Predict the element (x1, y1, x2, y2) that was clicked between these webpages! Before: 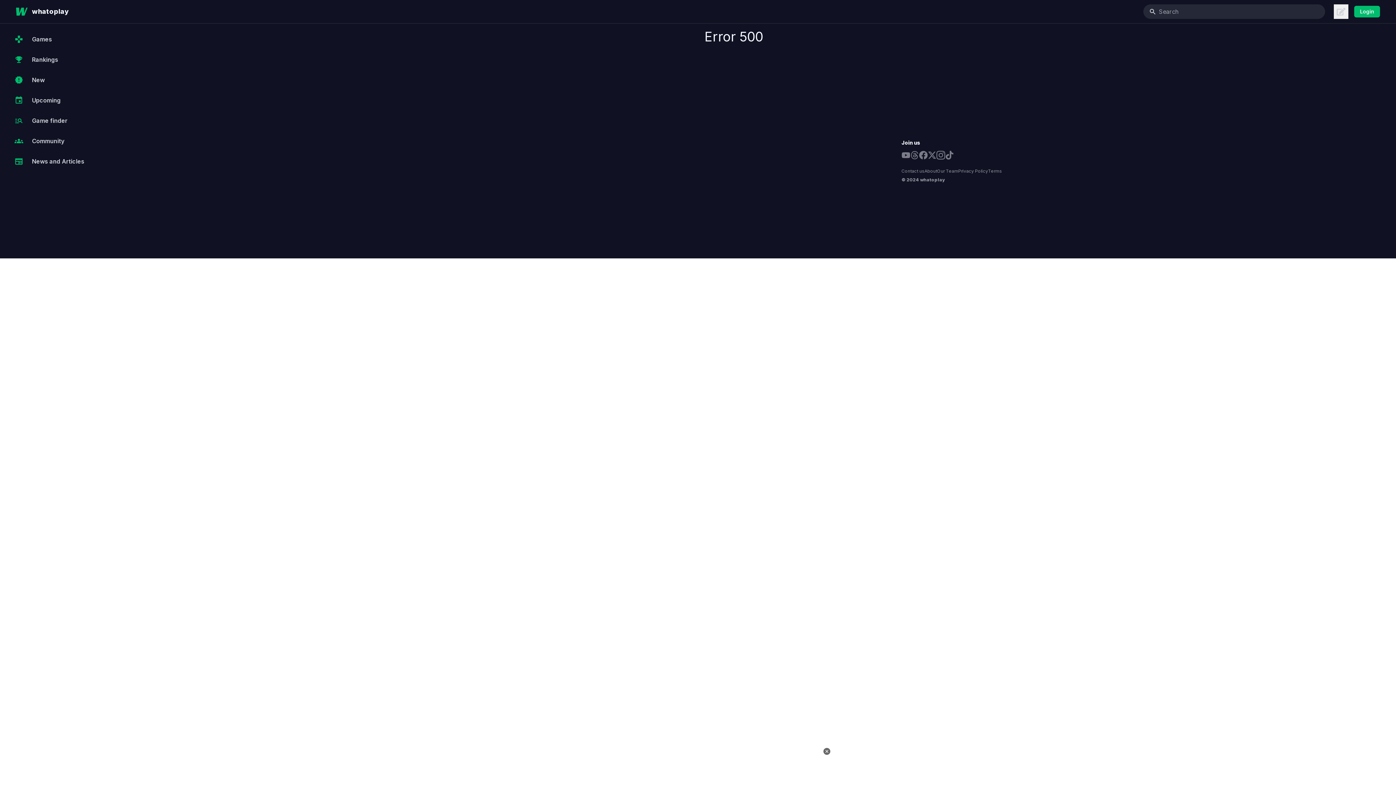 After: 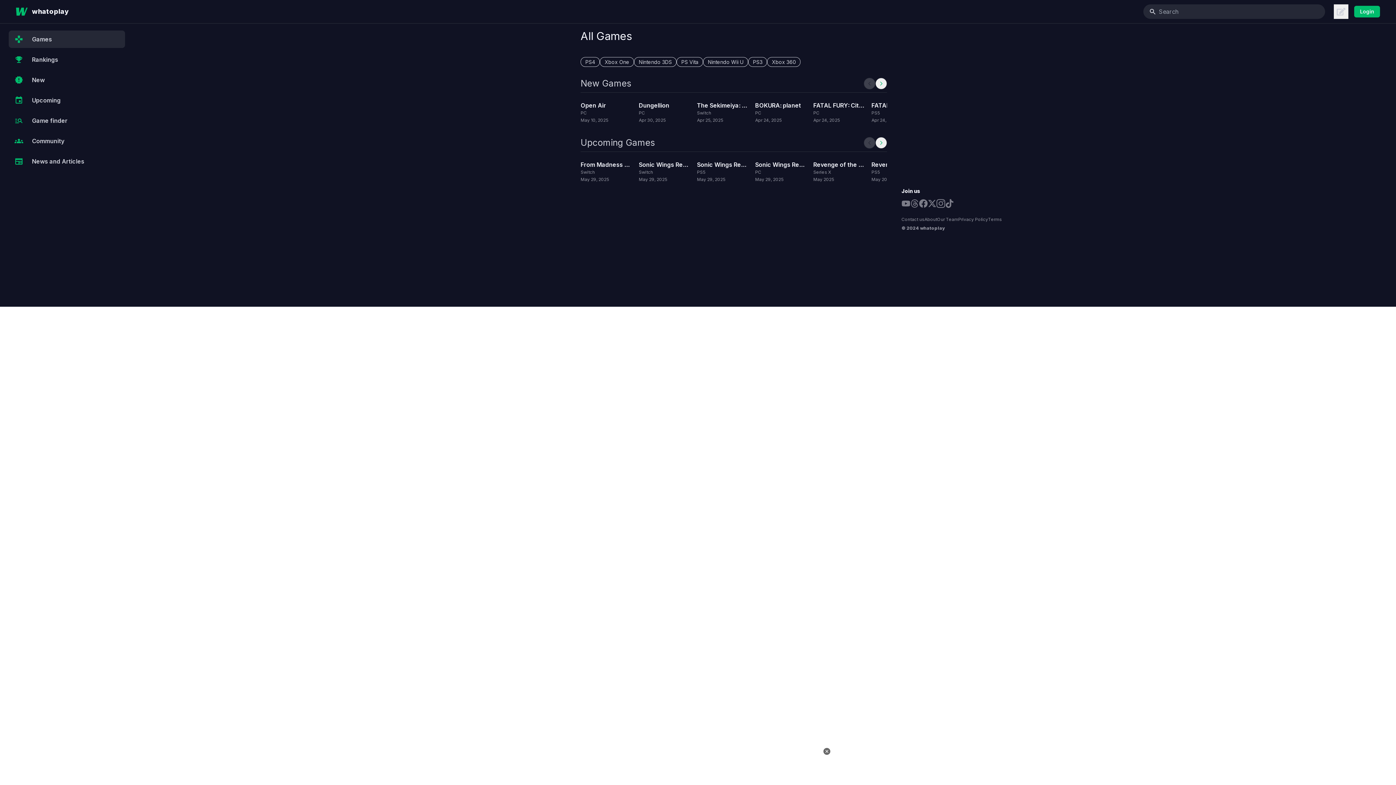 Action: bbox: (8, 30, 125, 48) label: Games